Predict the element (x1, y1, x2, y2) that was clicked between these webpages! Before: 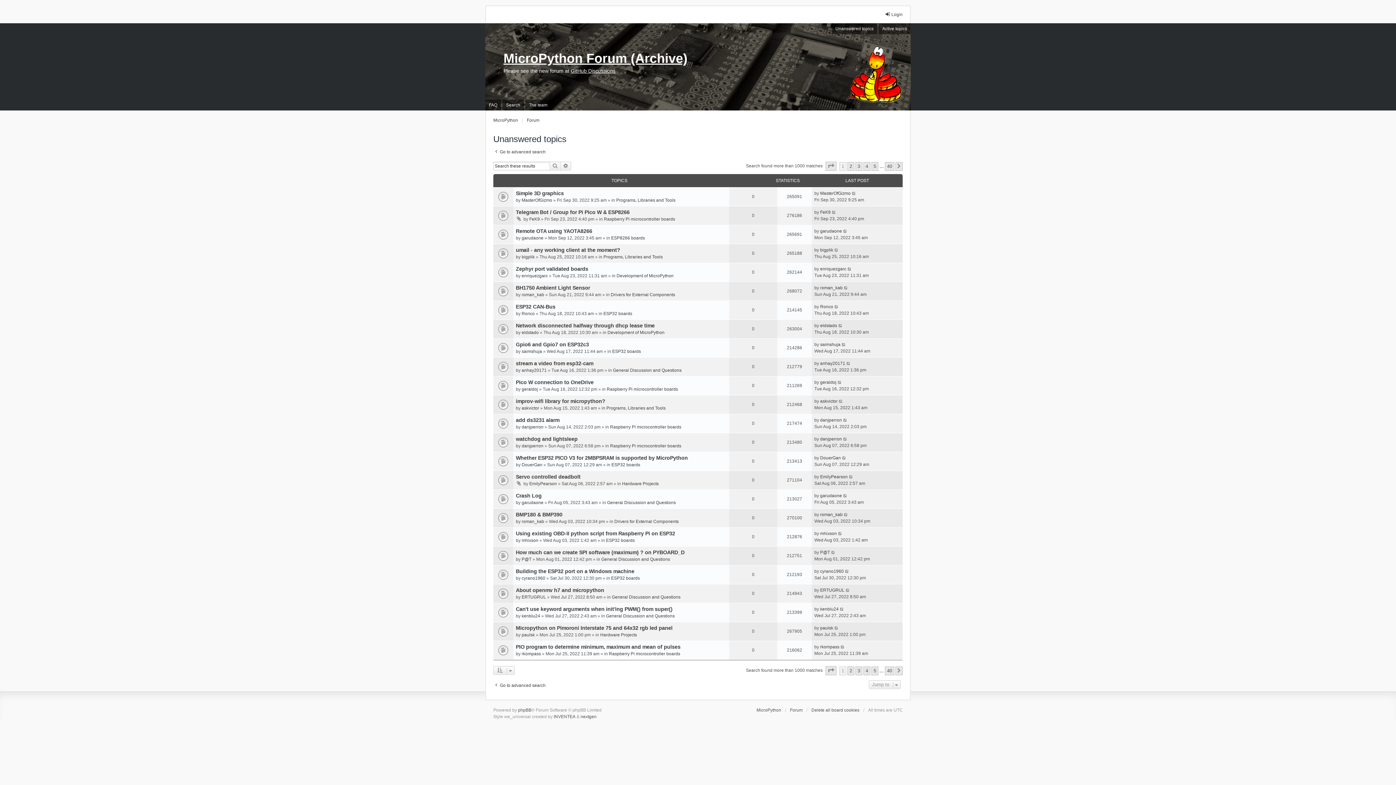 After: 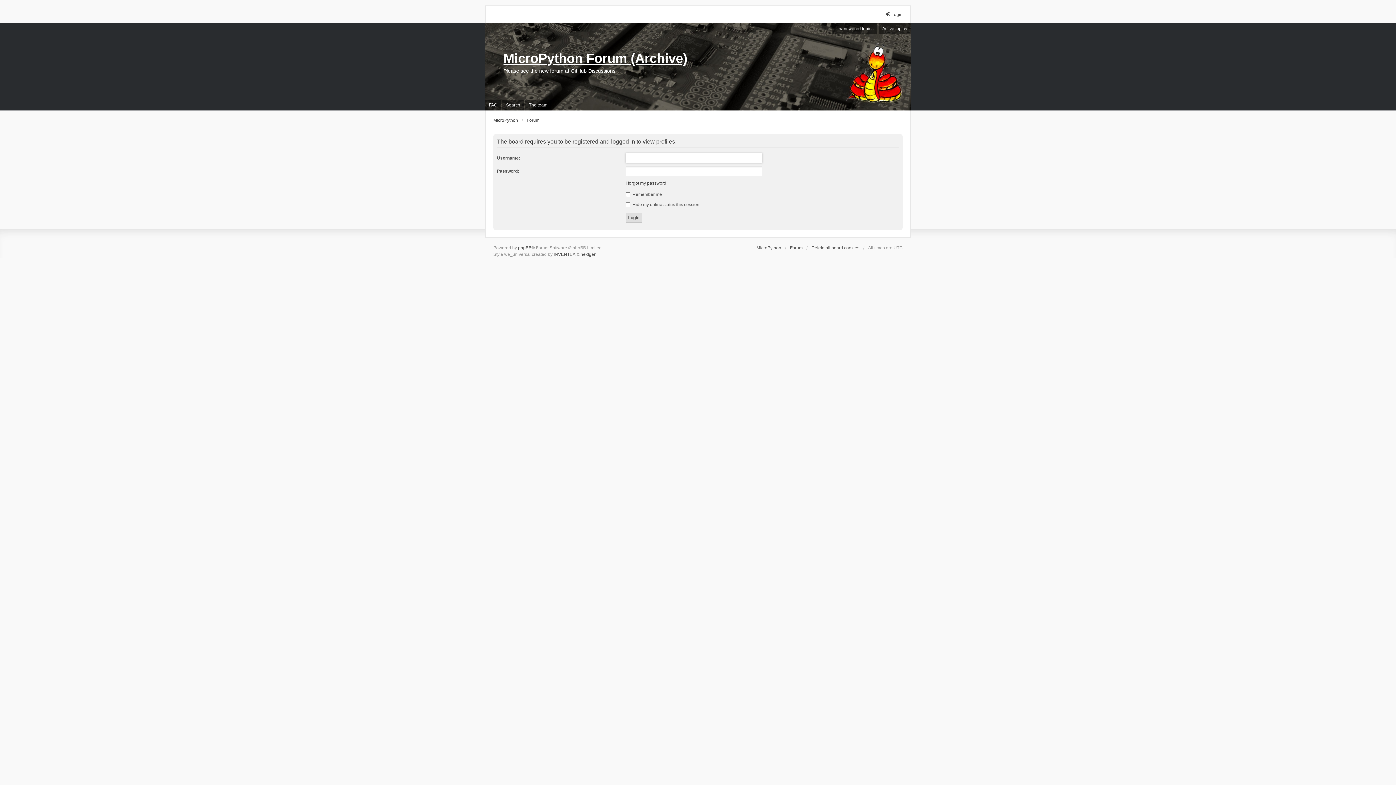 Action: bbox: (820, 209, 830, 215) label: FeK9